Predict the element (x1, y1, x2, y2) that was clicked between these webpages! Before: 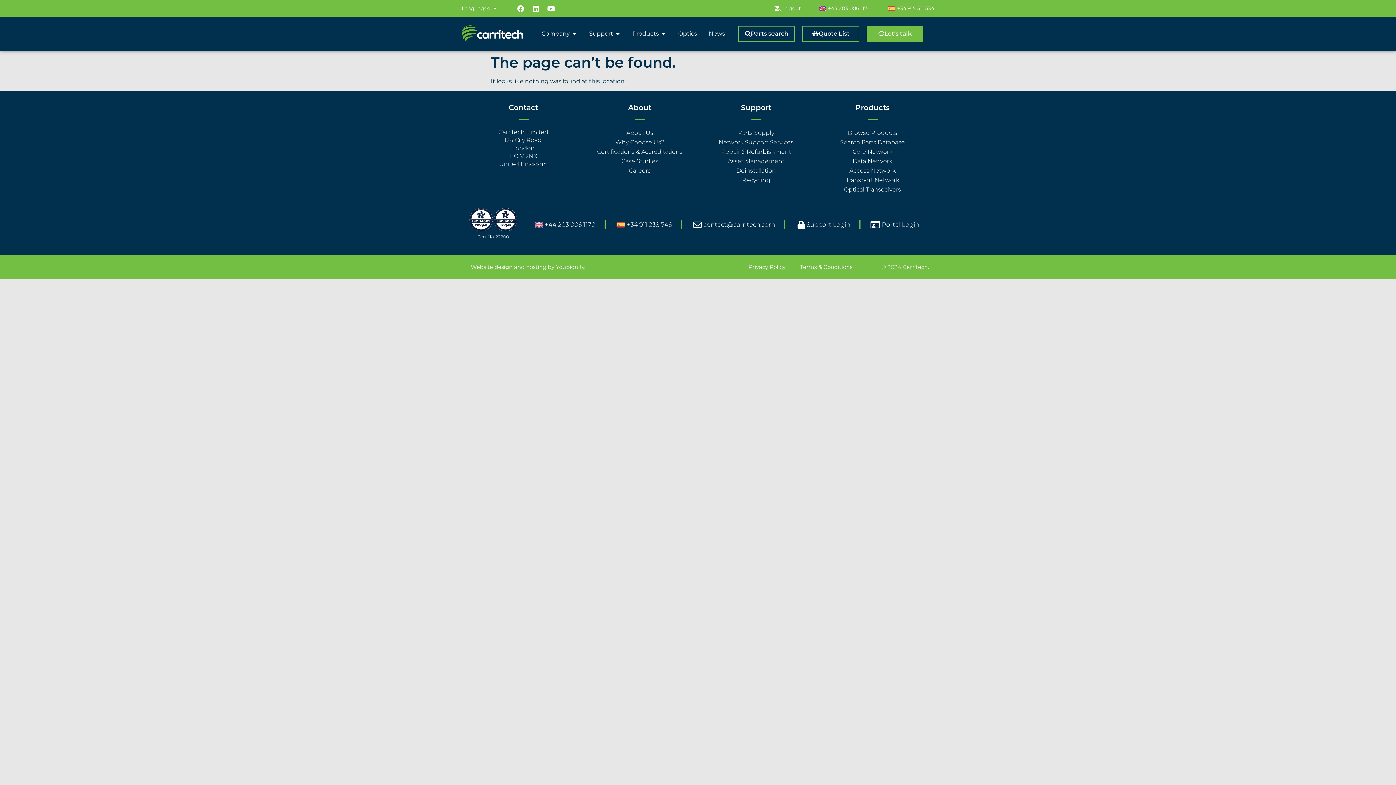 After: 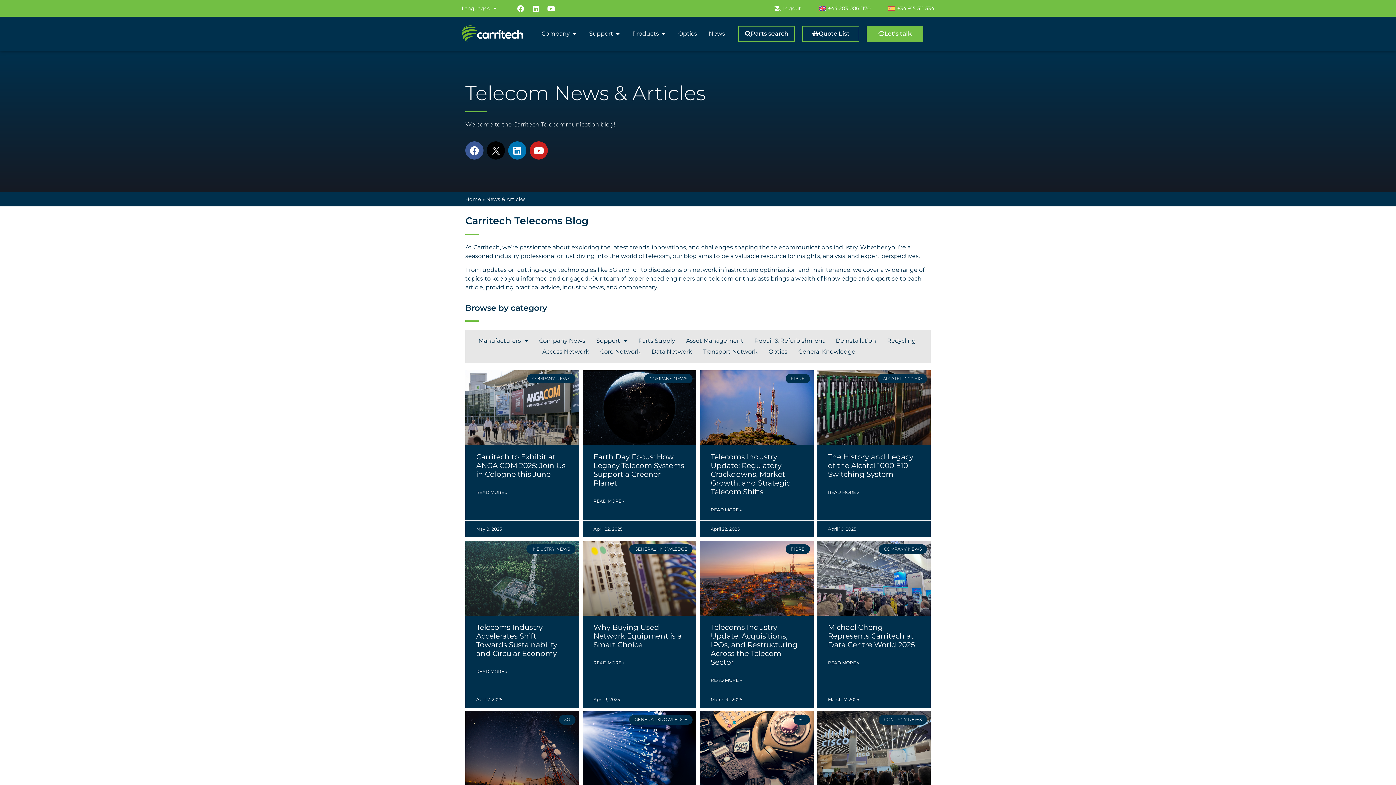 Action: label: News bbox: (708, 29, 725, 38)